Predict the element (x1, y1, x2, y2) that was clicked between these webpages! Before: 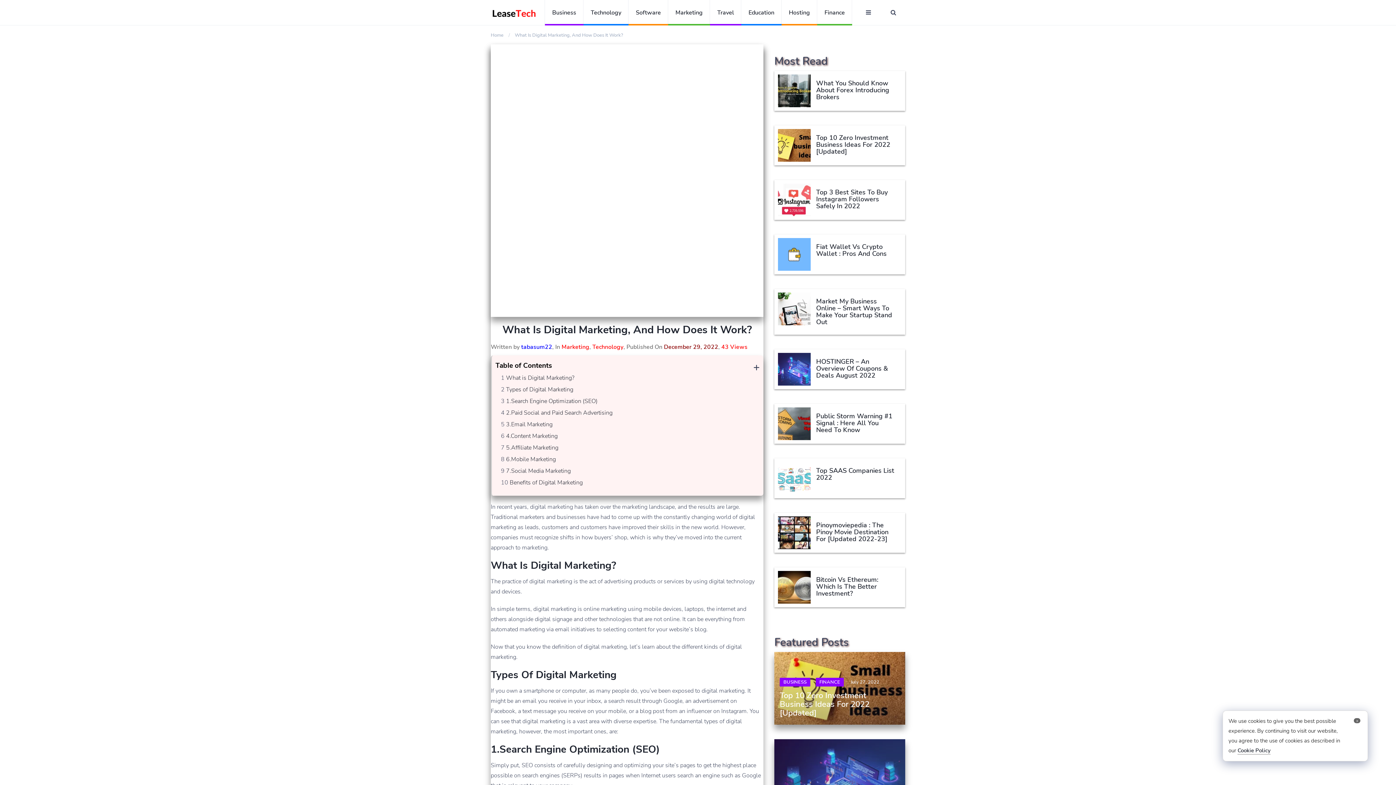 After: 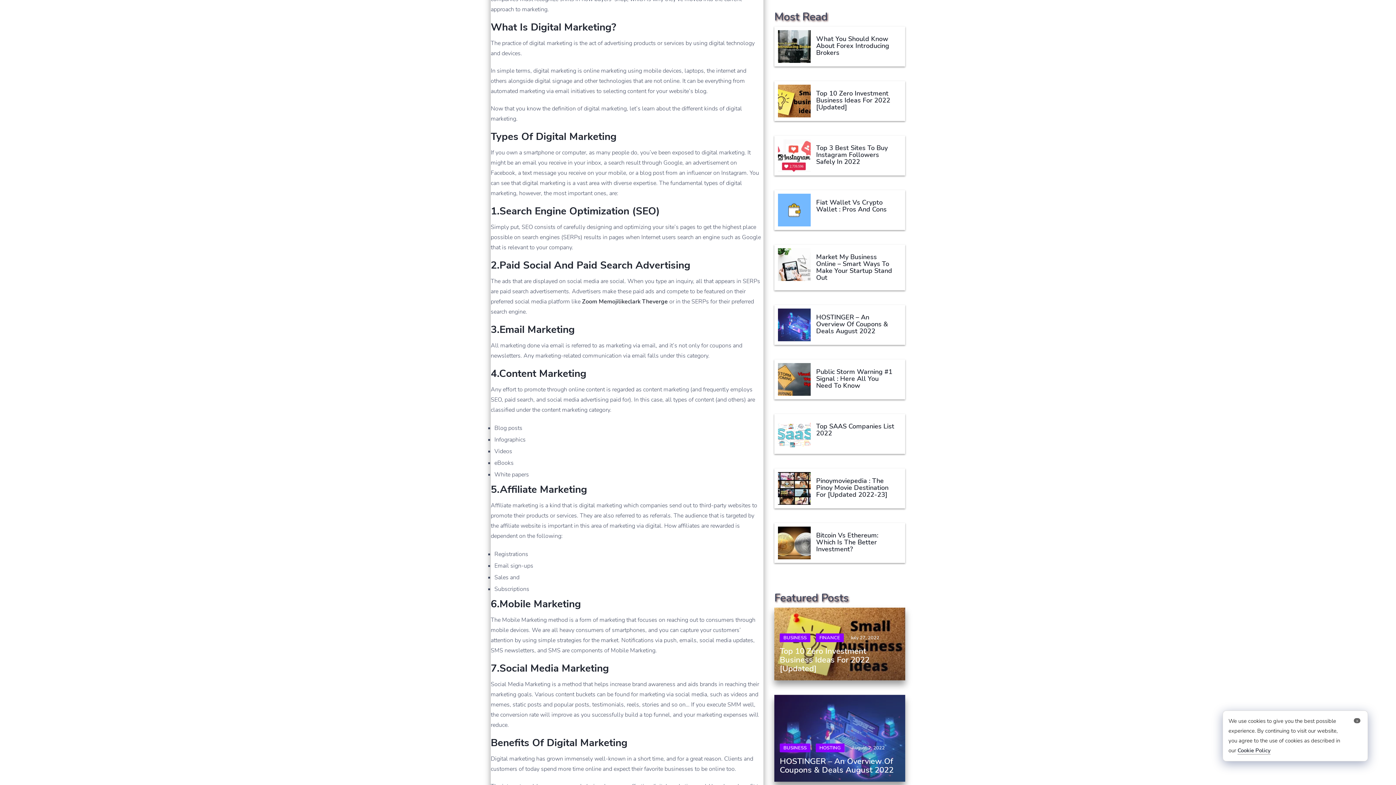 Action: label: What is Digital Marketing? bbox: (506, 374, 574, 382)